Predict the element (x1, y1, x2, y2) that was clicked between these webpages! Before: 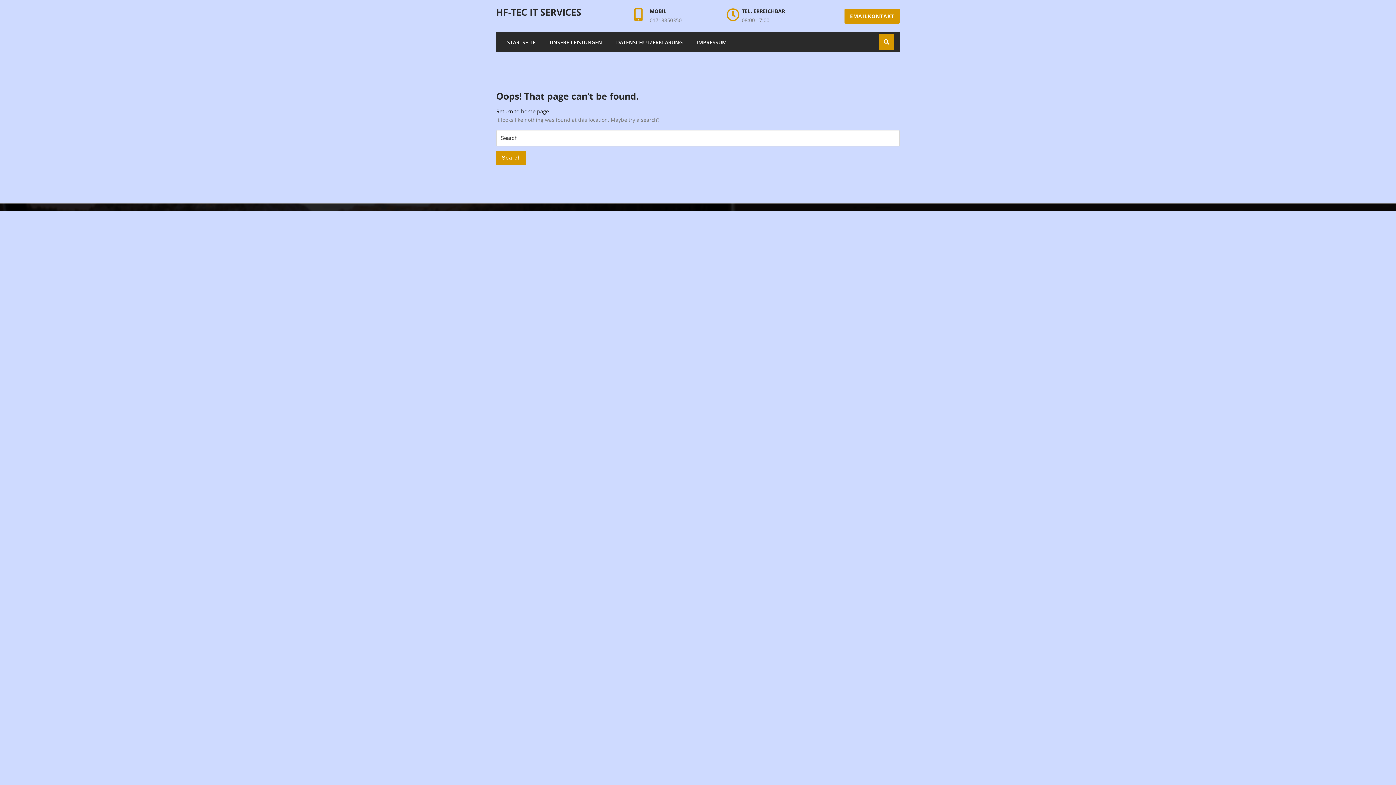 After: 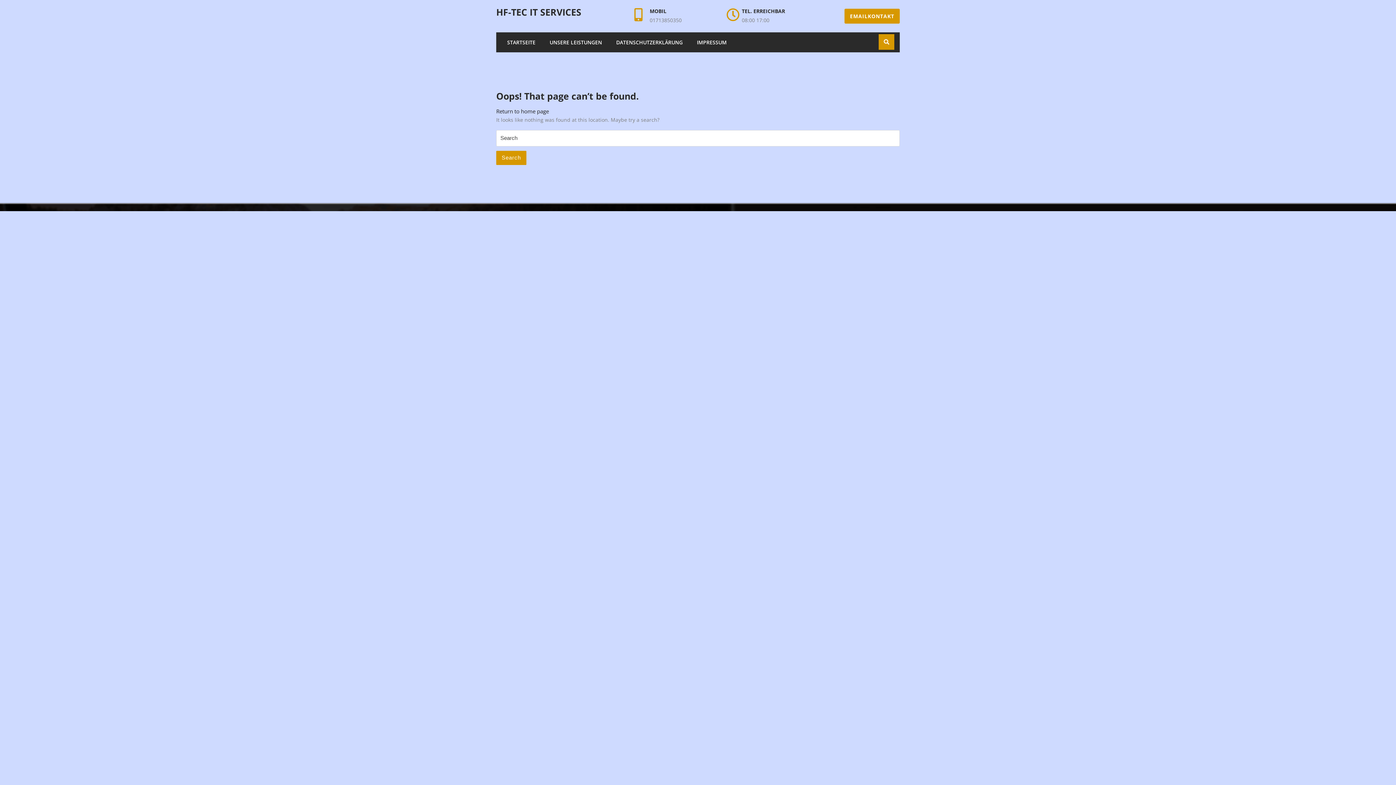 Action: label: 01713850350 bbox: (649, 16, 681, 23)